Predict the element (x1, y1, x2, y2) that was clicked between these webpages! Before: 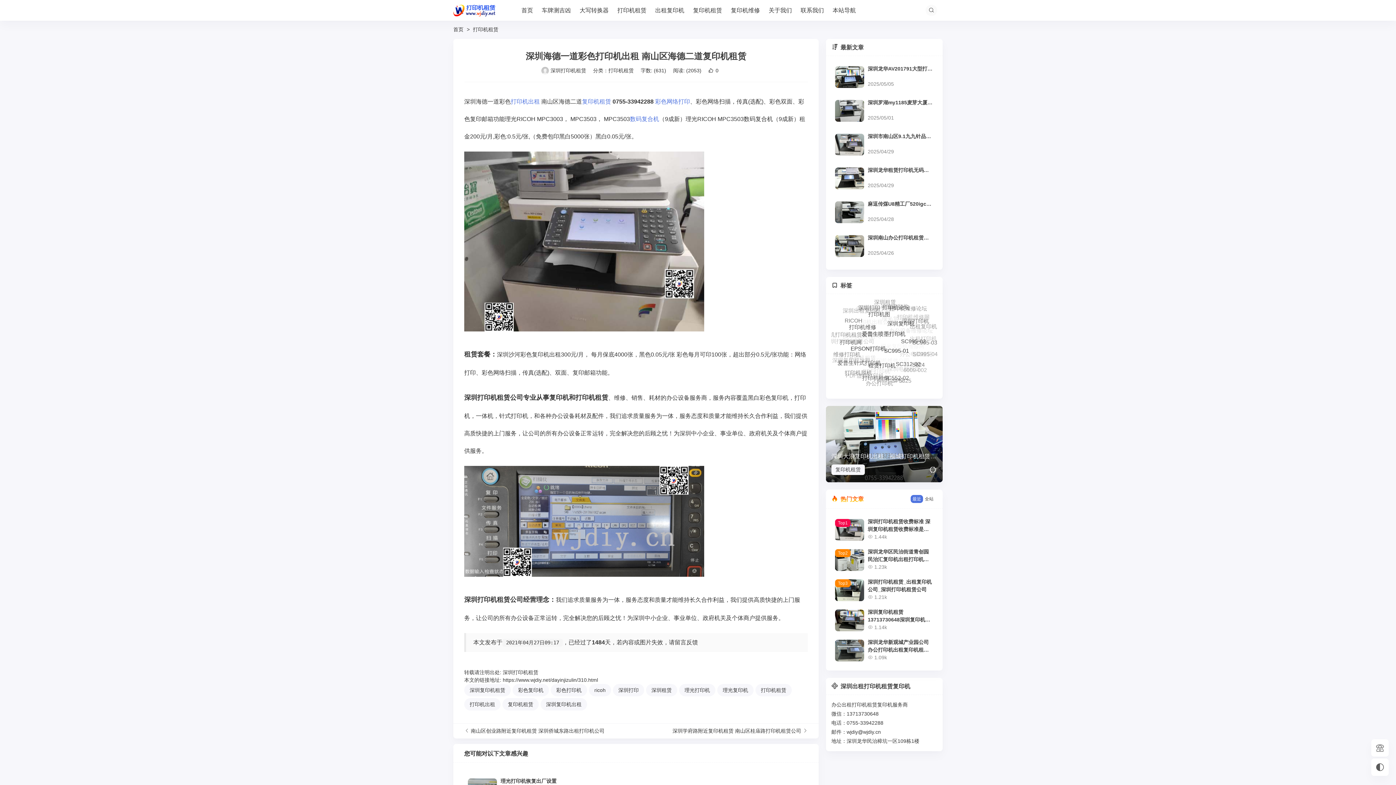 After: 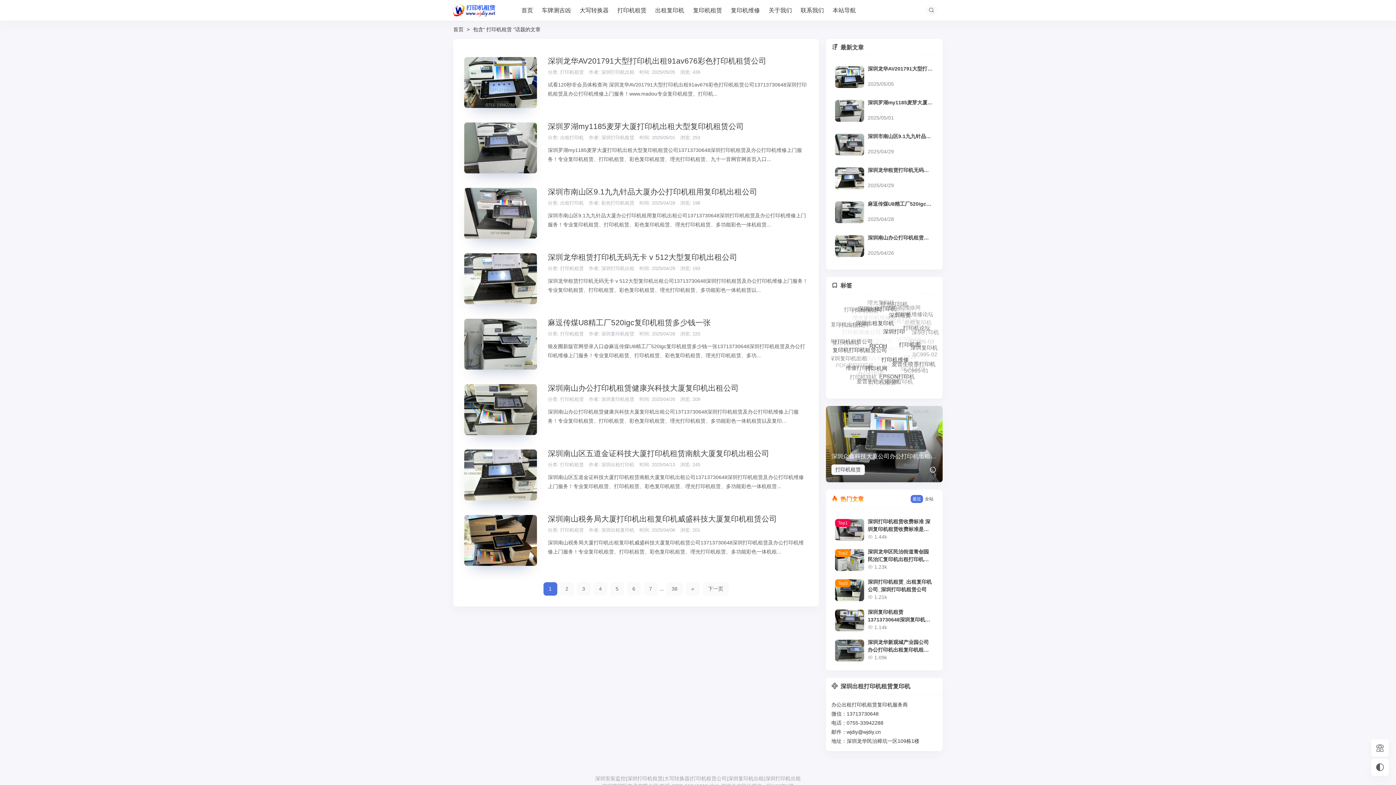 Action: bbox: (755, 684, 792, 696) label: 打印机租赁